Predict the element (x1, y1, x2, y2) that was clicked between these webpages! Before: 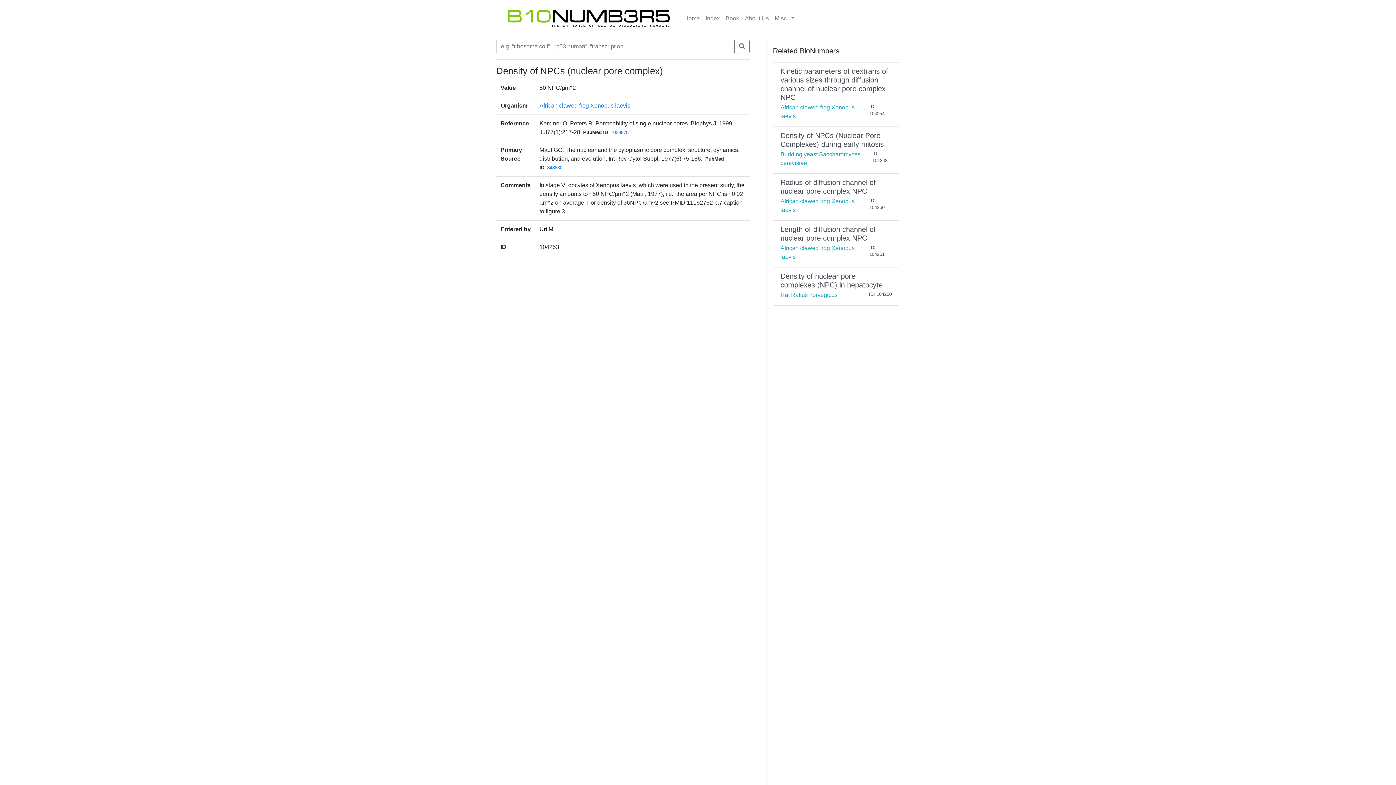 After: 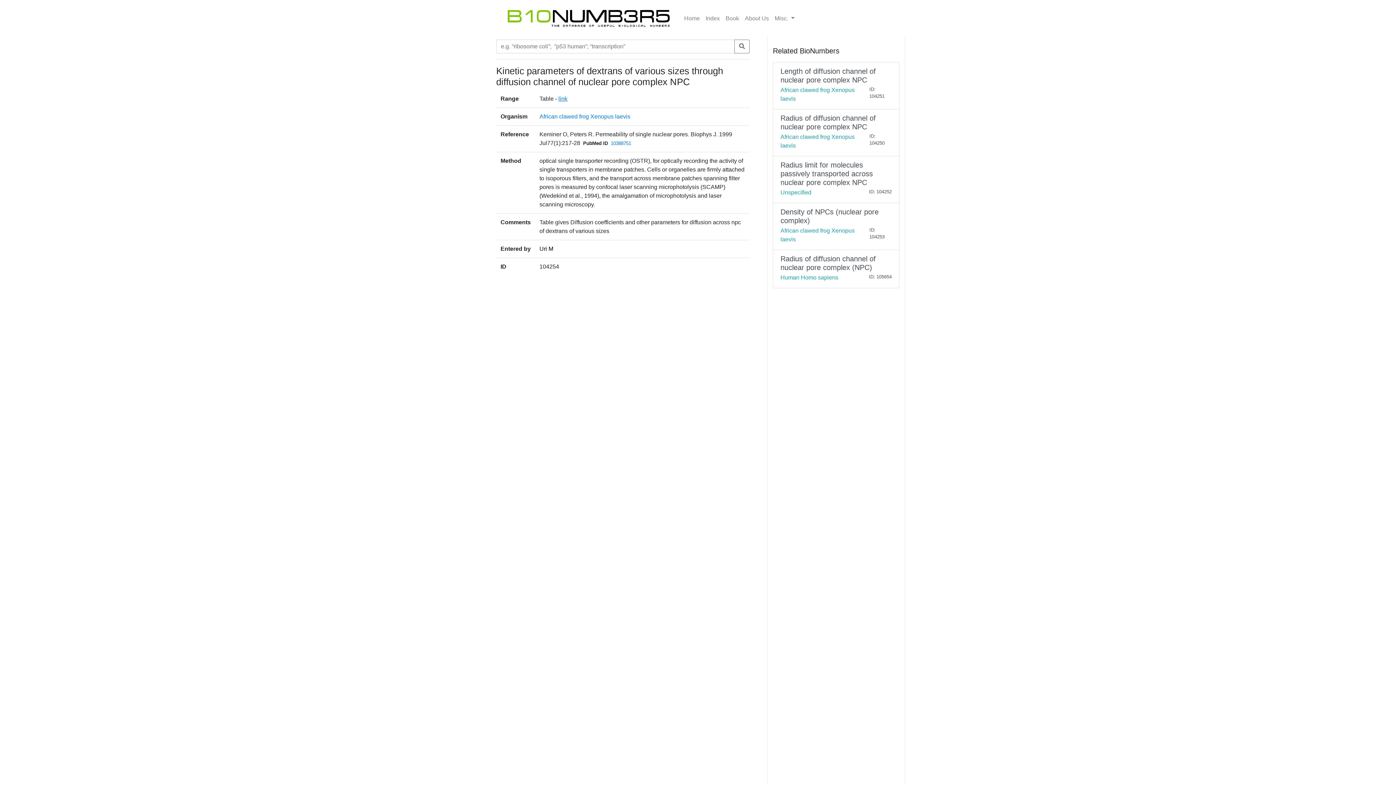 Action: label: Kinetic parameters of dextrans of various sizes through diffusion channel of nuclear pore complex NPC
African clawed frog Xenopus laevis
ID: 104254 bbox: (773, 62, 899, 126)